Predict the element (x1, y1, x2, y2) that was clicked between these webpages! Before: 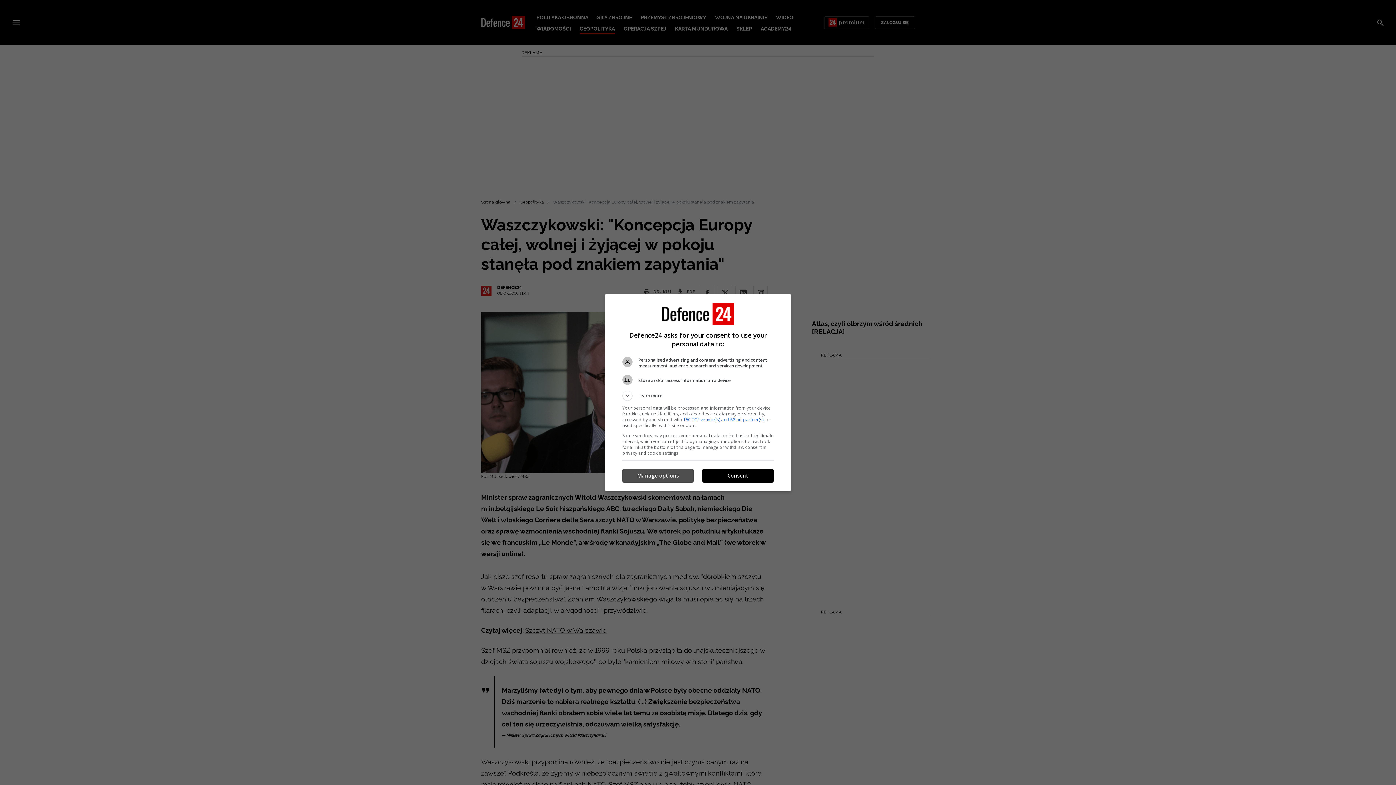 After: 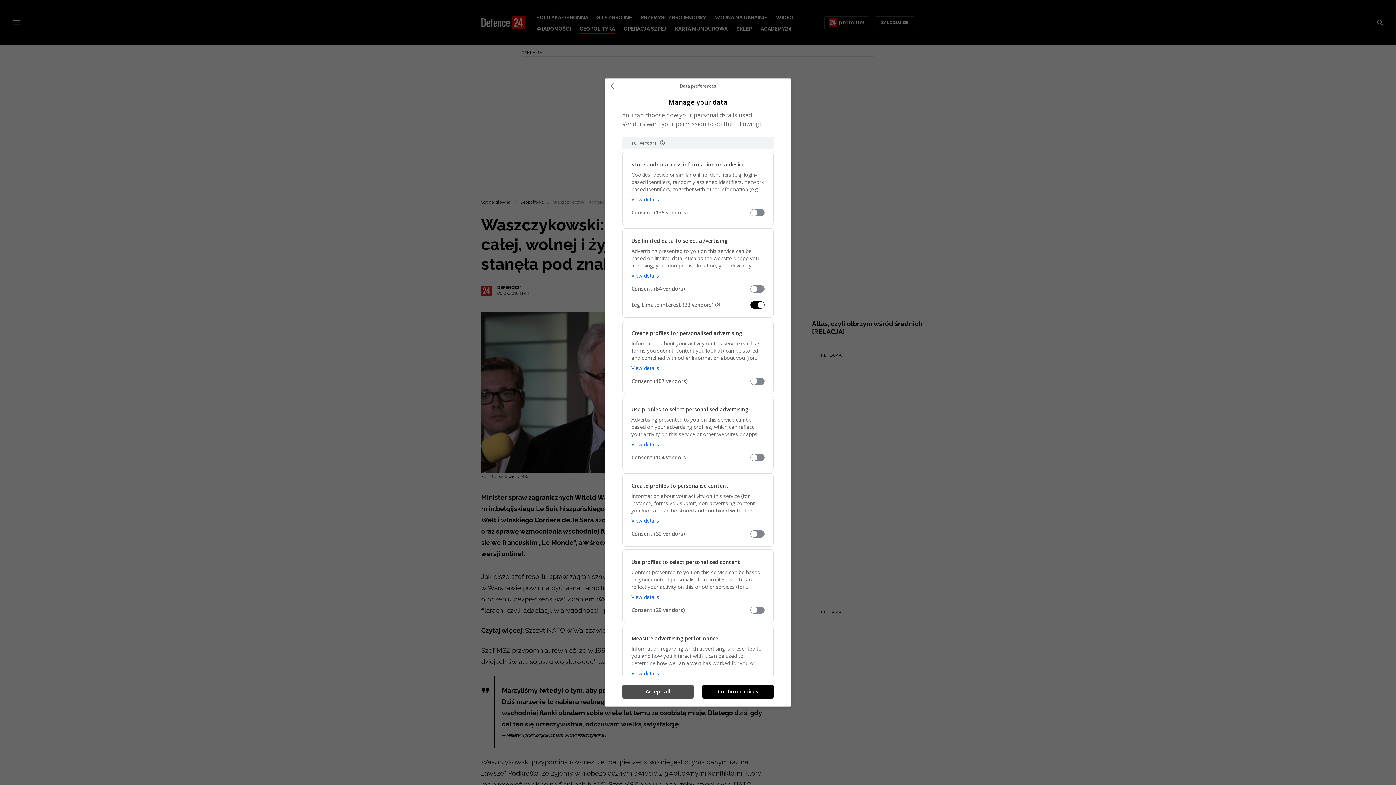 Action: label: Manage options bbox: (622, 469, 693, 482)